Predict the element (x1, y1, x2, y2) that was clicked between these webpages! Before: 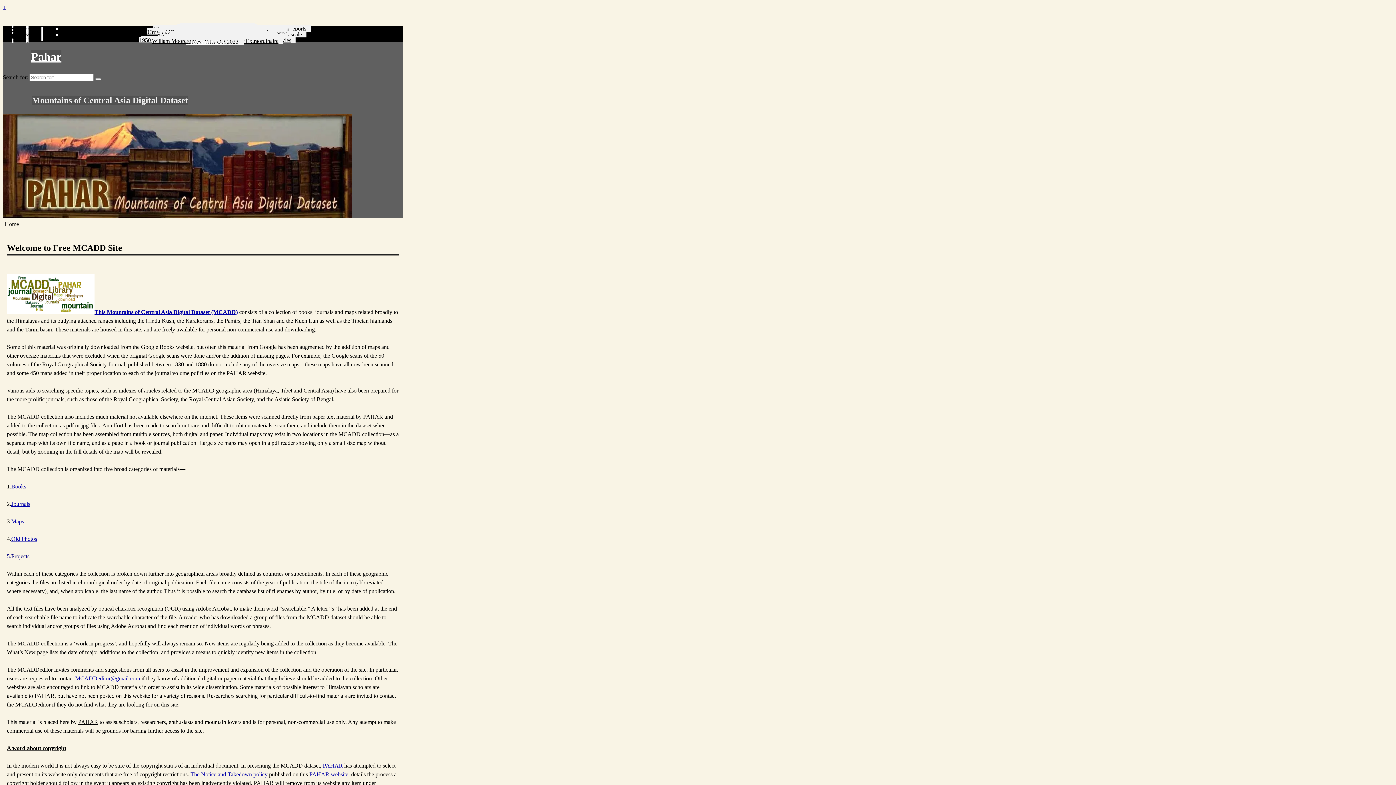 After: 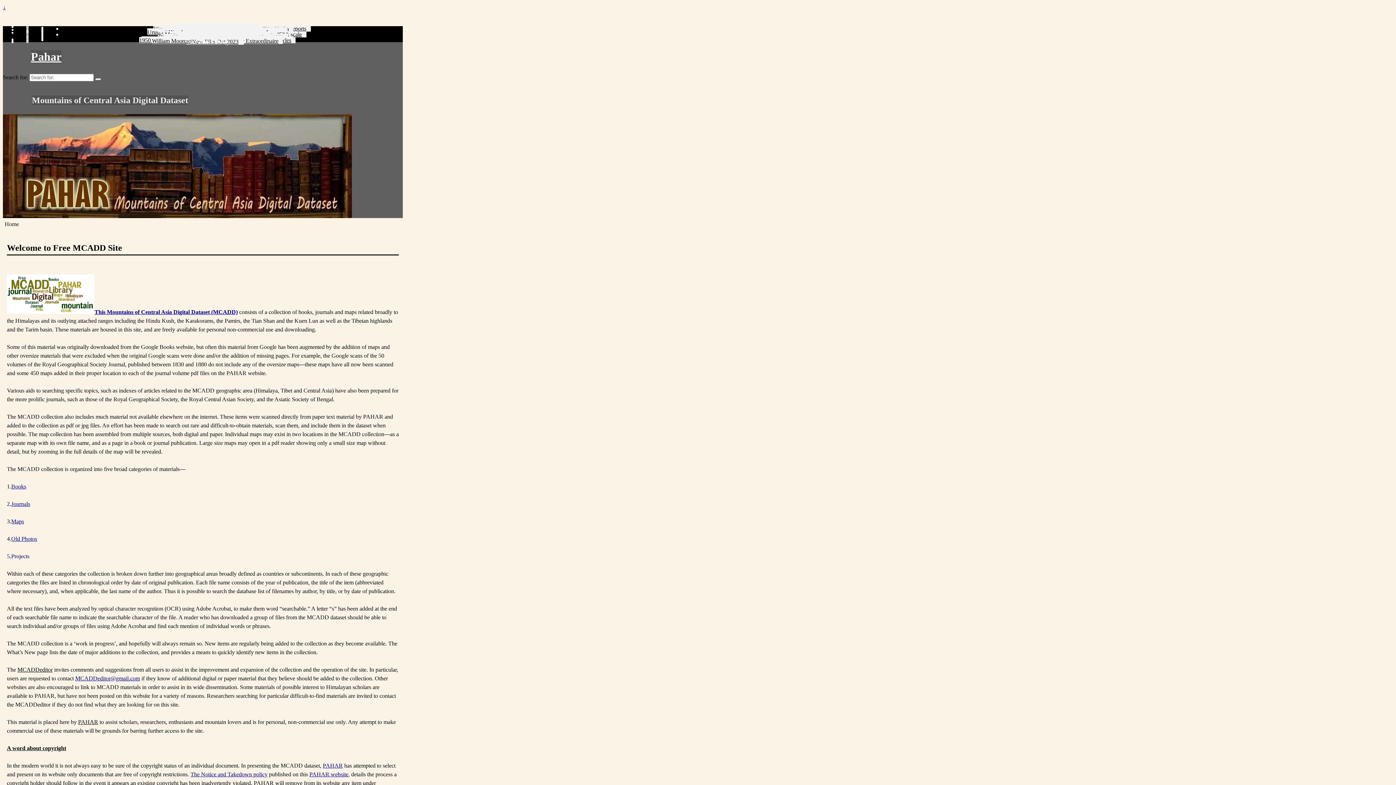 Action: bbox: (6, 309, 94, 315)